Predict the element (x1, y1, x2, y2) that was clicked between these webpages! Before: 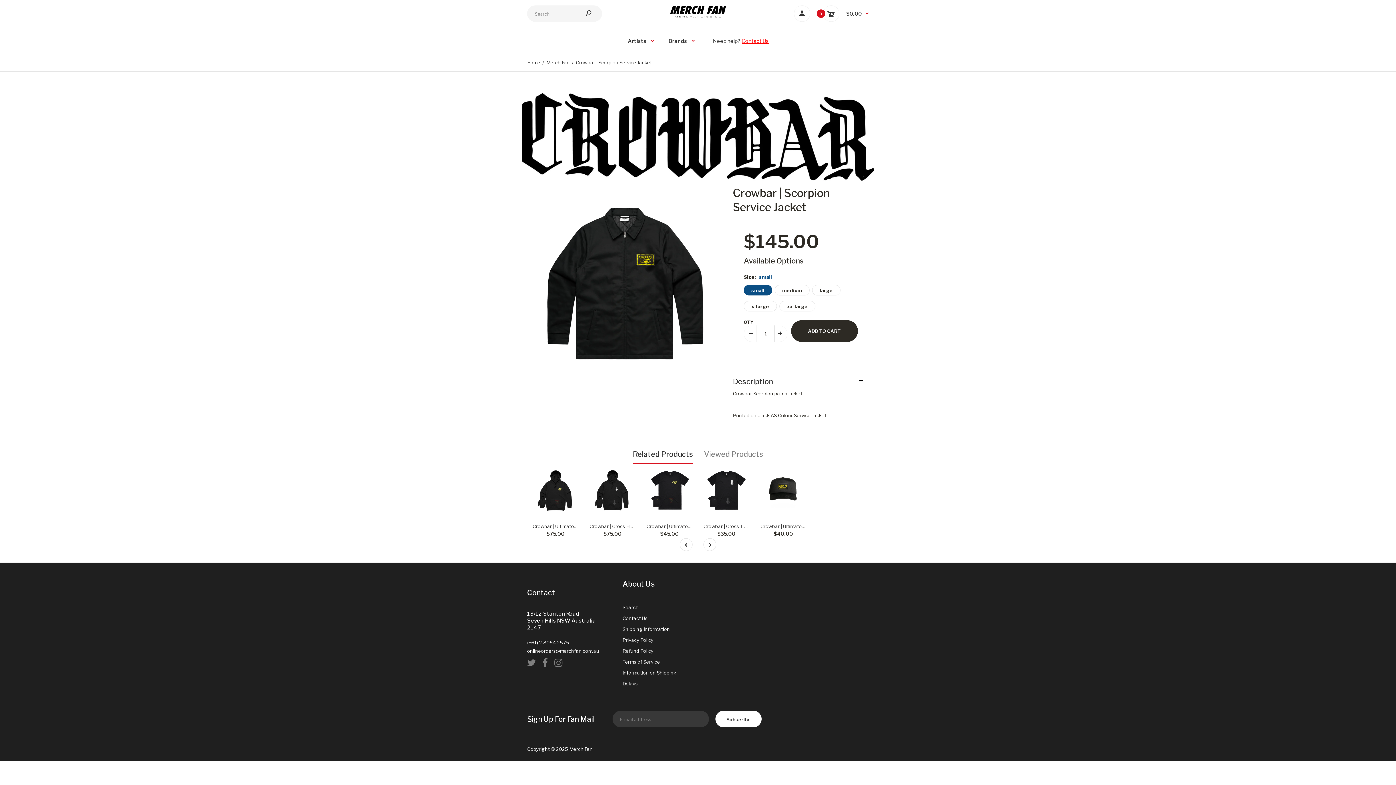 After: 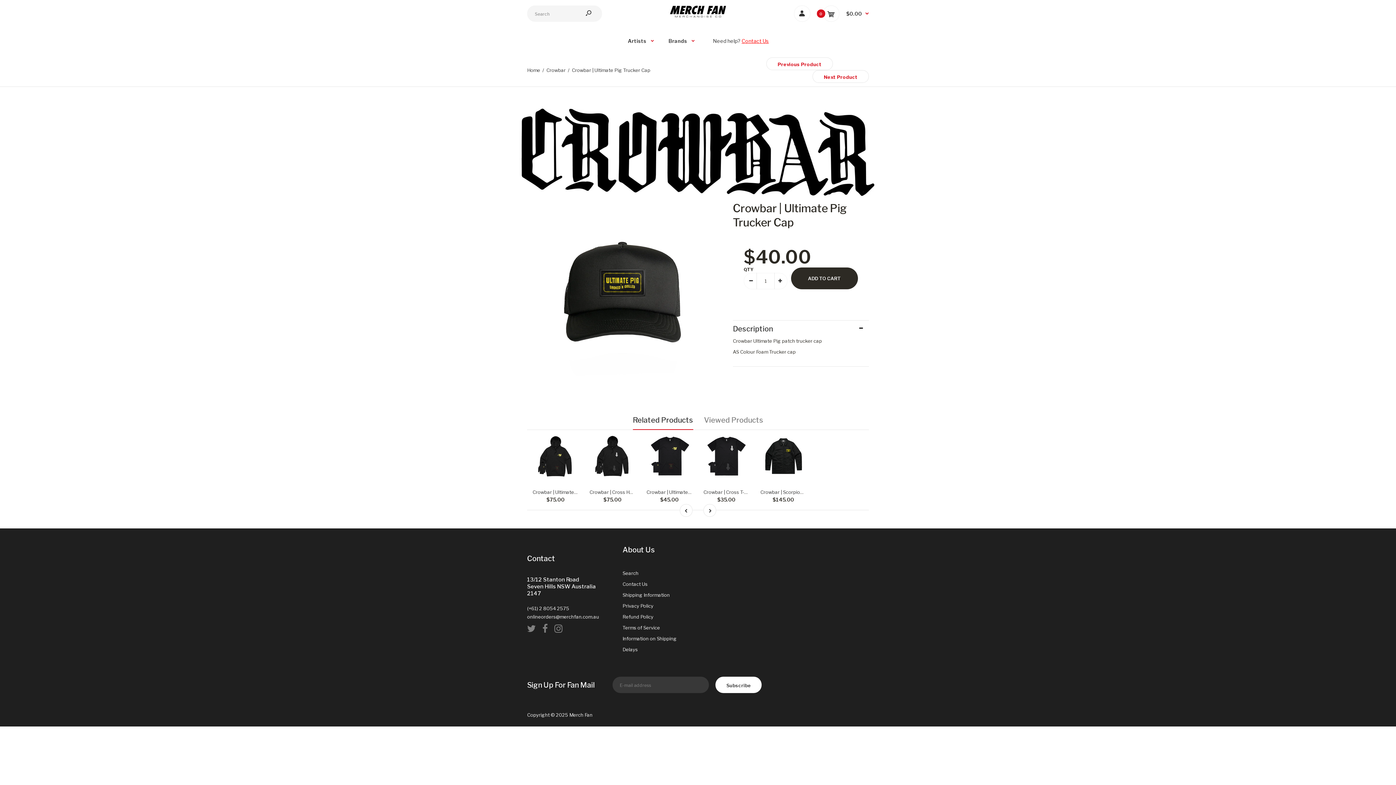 Action: label: Crowbar | Ultimate Pig Trucker Cap bbox: (760, 523, 839, 529)